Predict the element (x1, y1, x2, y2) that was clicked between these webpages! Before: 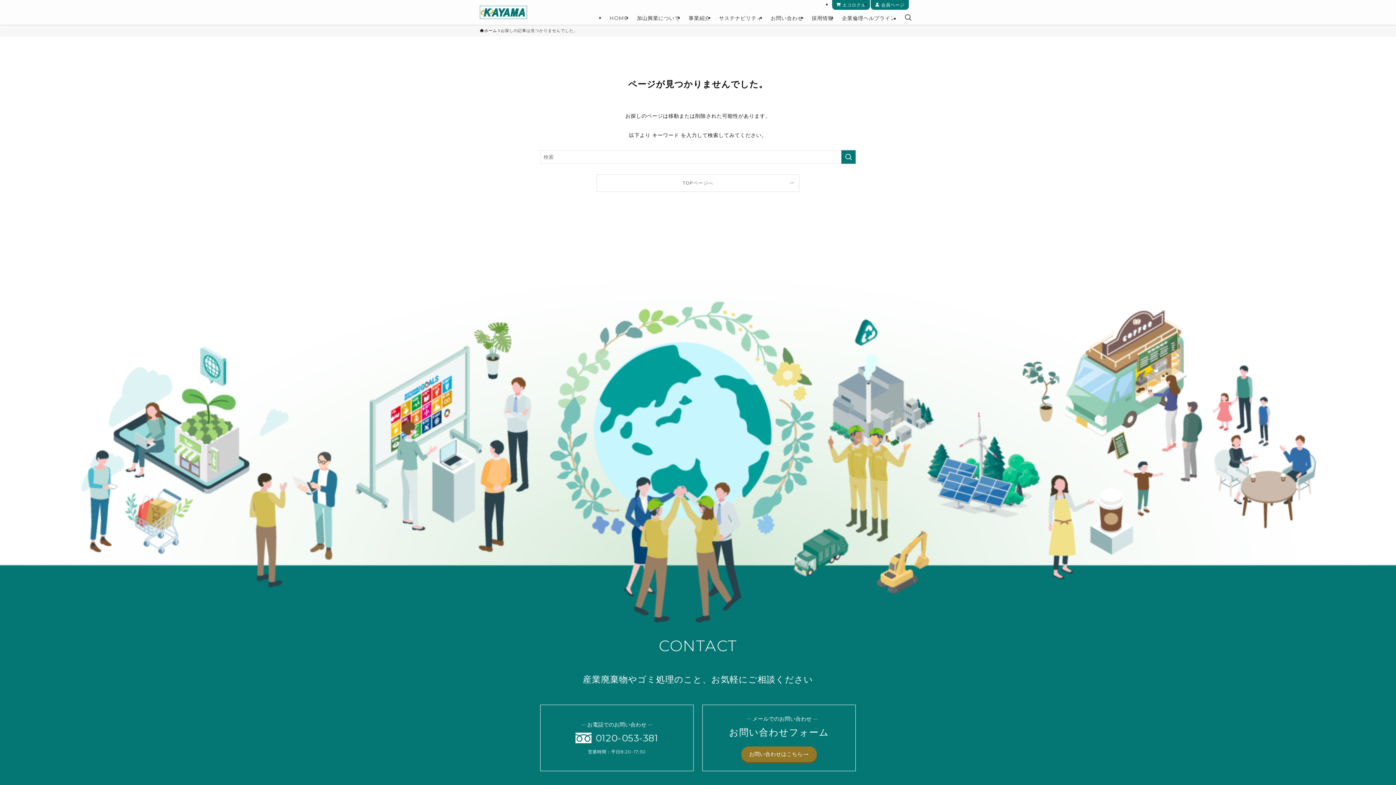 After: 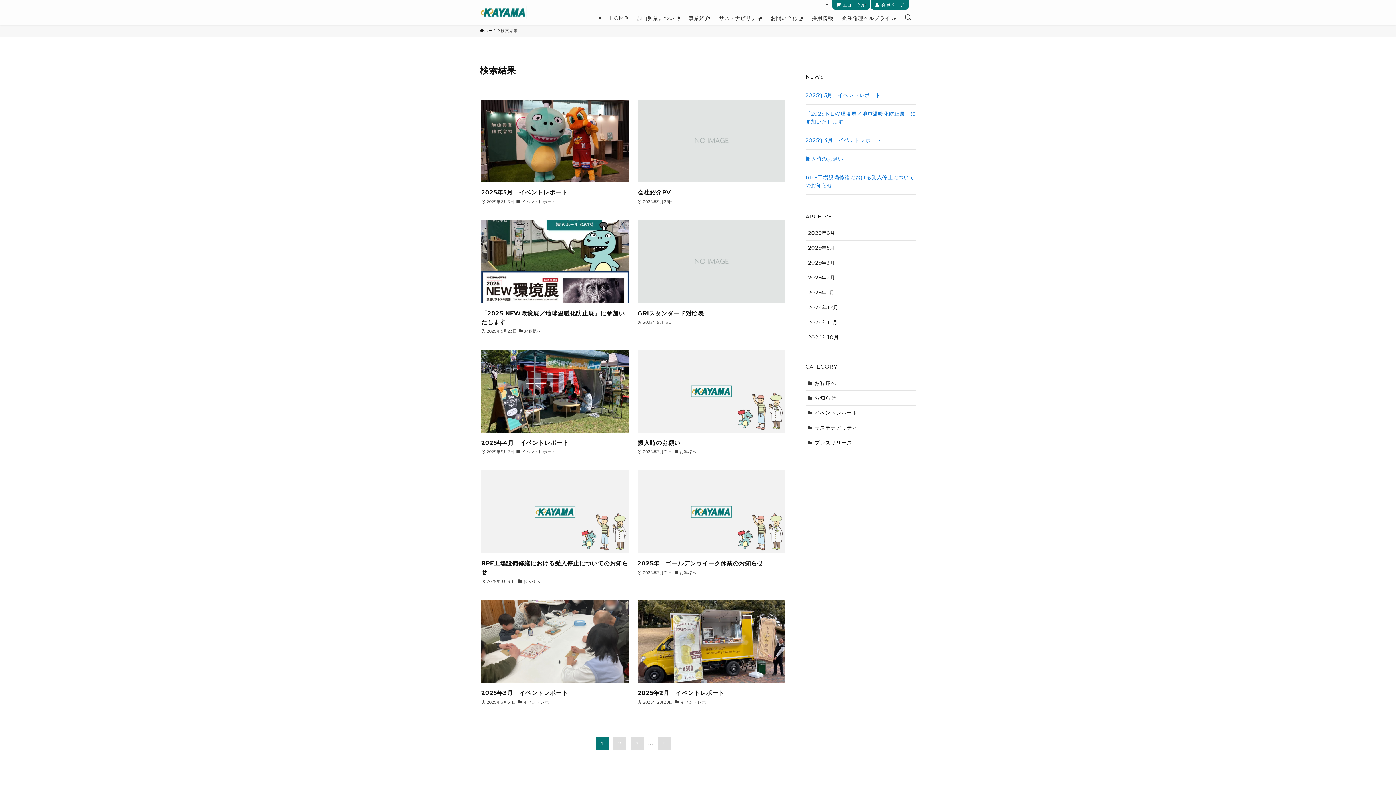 Action: bbox: (841, 150, 856, 164) label: 検索を実行する